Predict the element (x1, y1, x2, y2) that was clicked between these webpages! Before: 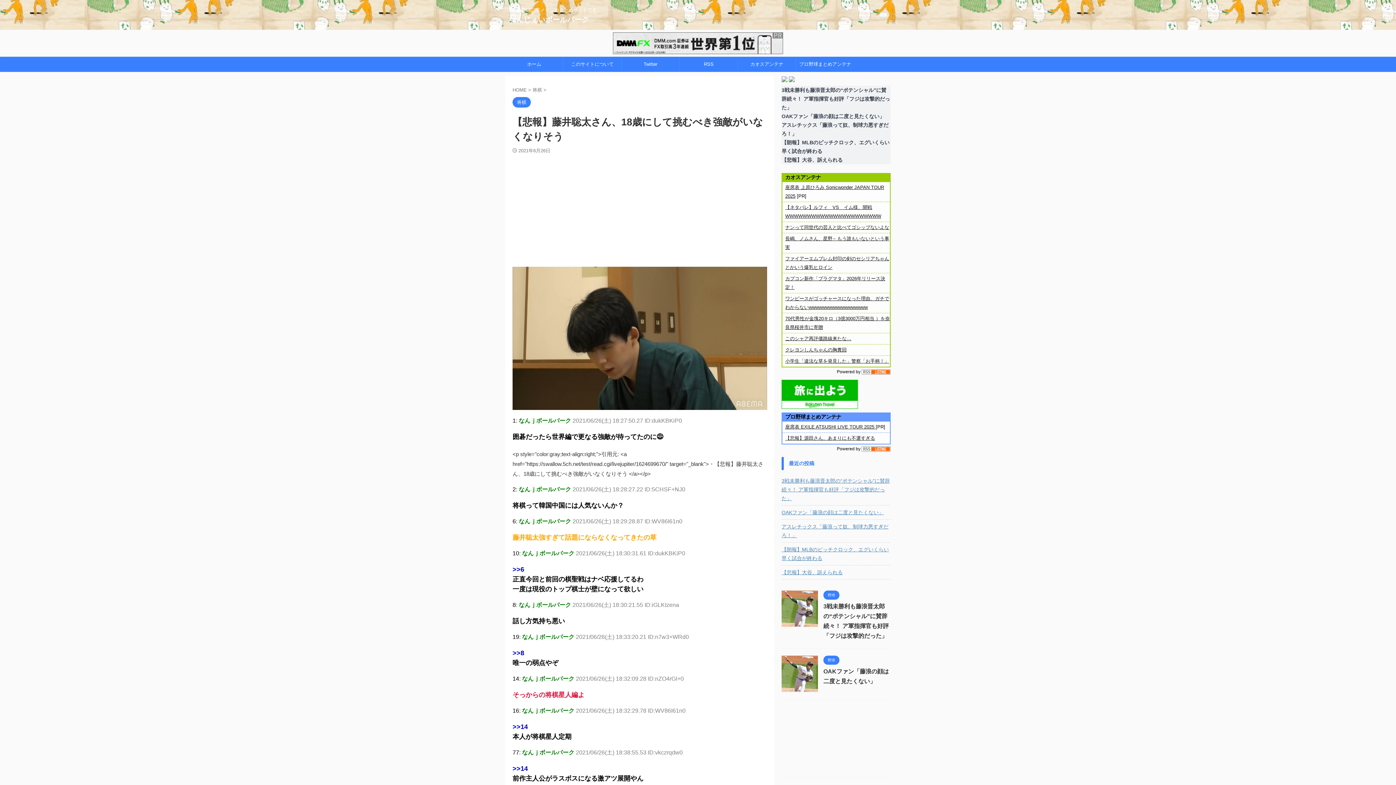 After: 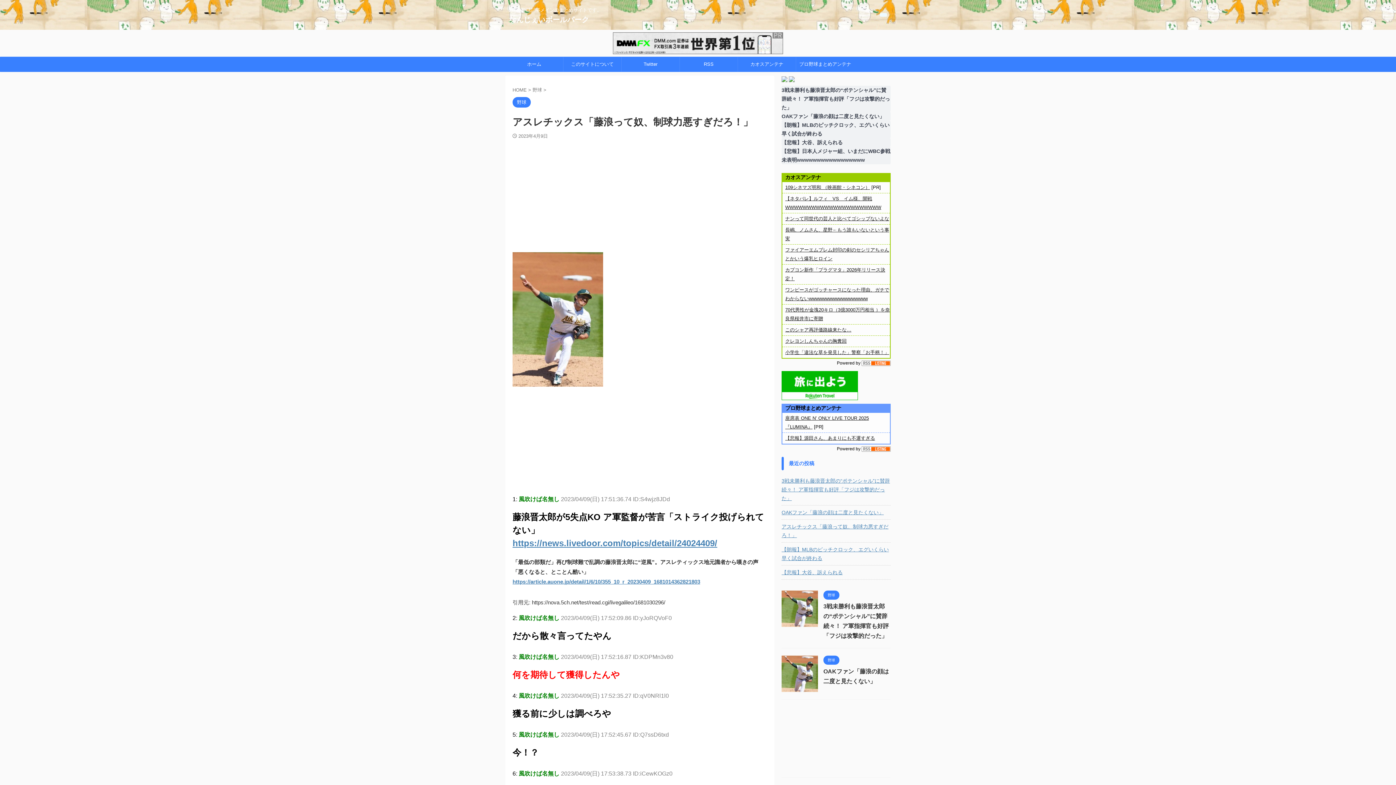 Action: bbox: (781, 120, 890, 138) label: アスレチックス「藤浪って奴、制球力悪すぎだろ！」